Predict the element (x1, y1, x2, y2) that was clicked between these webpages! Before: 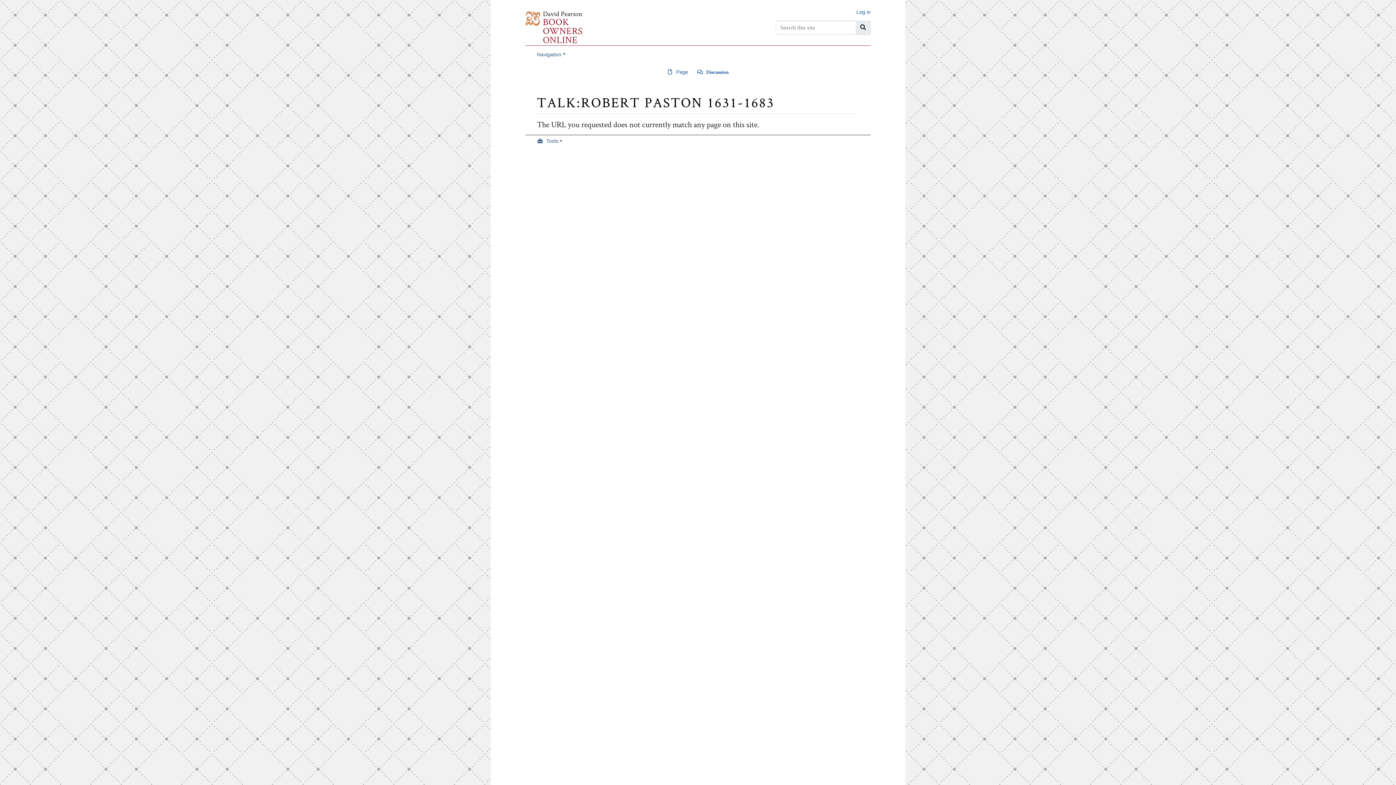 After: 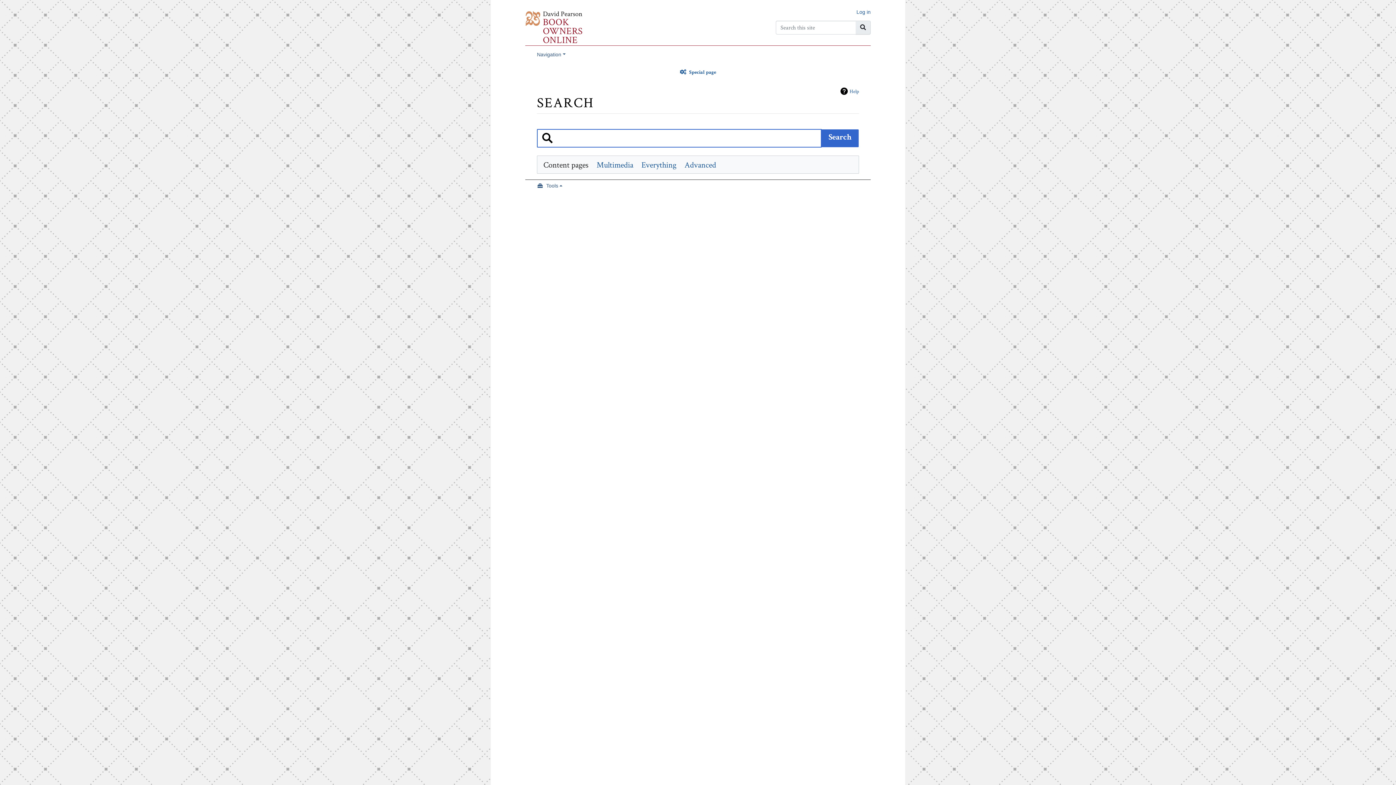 Action: bbox: (856, 20, 870, 34) label: Go to page